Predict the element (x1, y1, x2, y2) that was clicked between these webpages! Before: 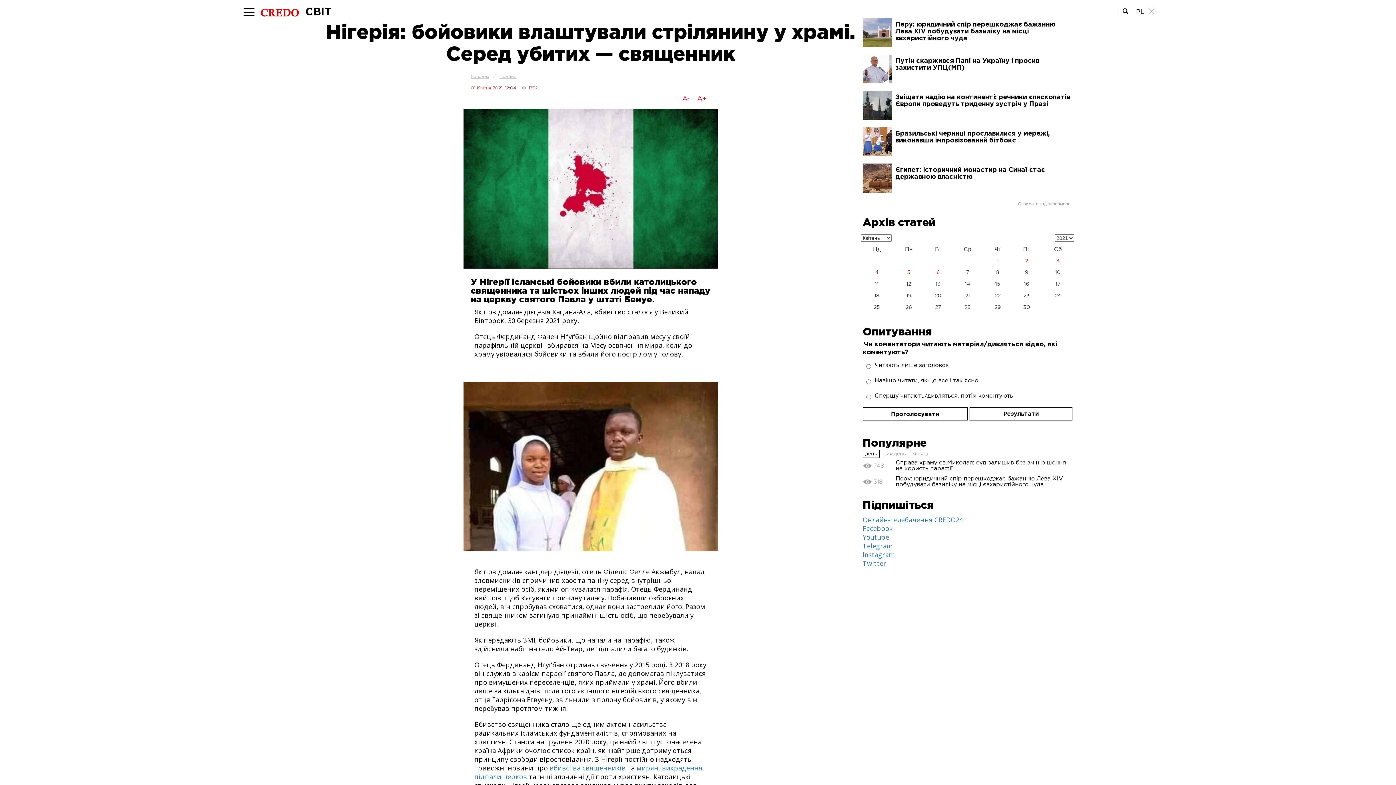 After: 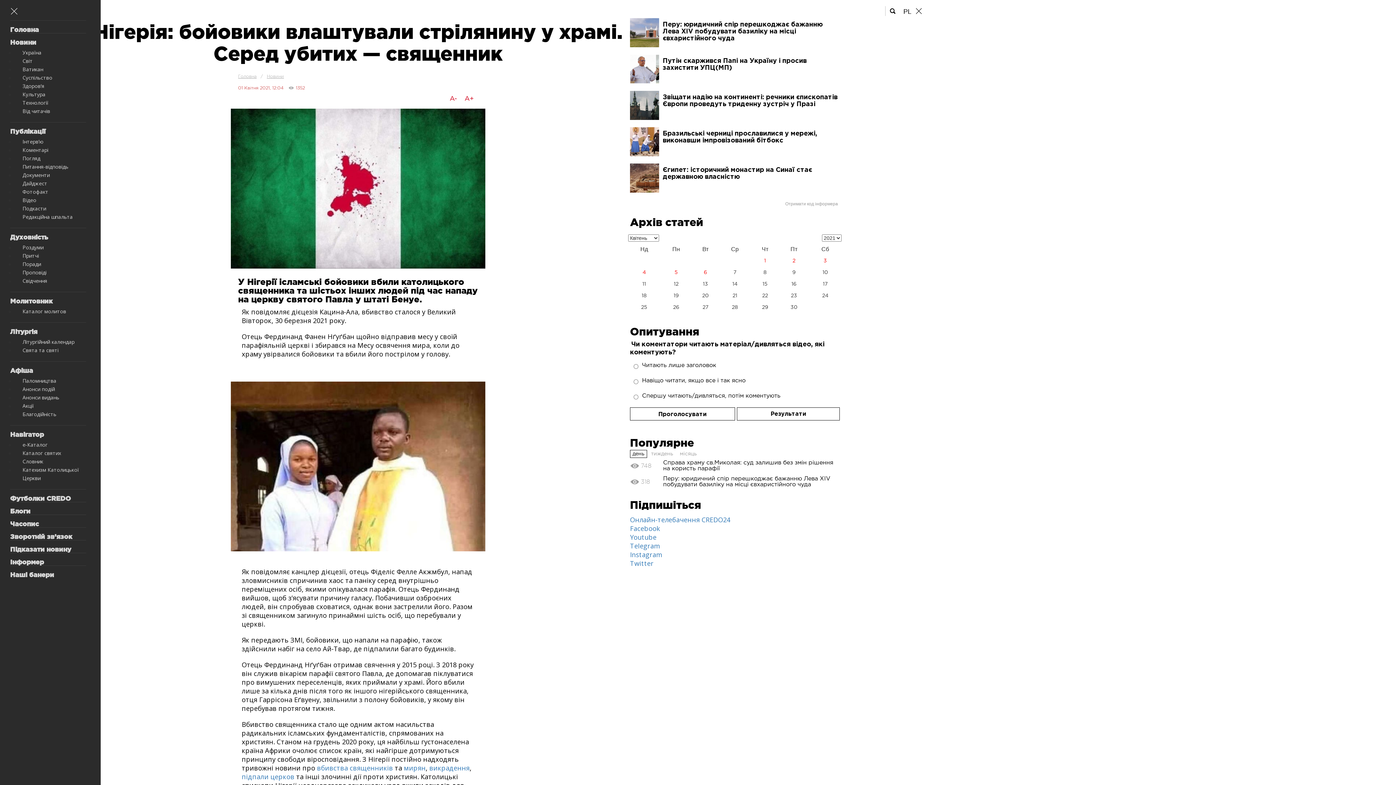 Action: bbox: (243, 8, 254, 18)